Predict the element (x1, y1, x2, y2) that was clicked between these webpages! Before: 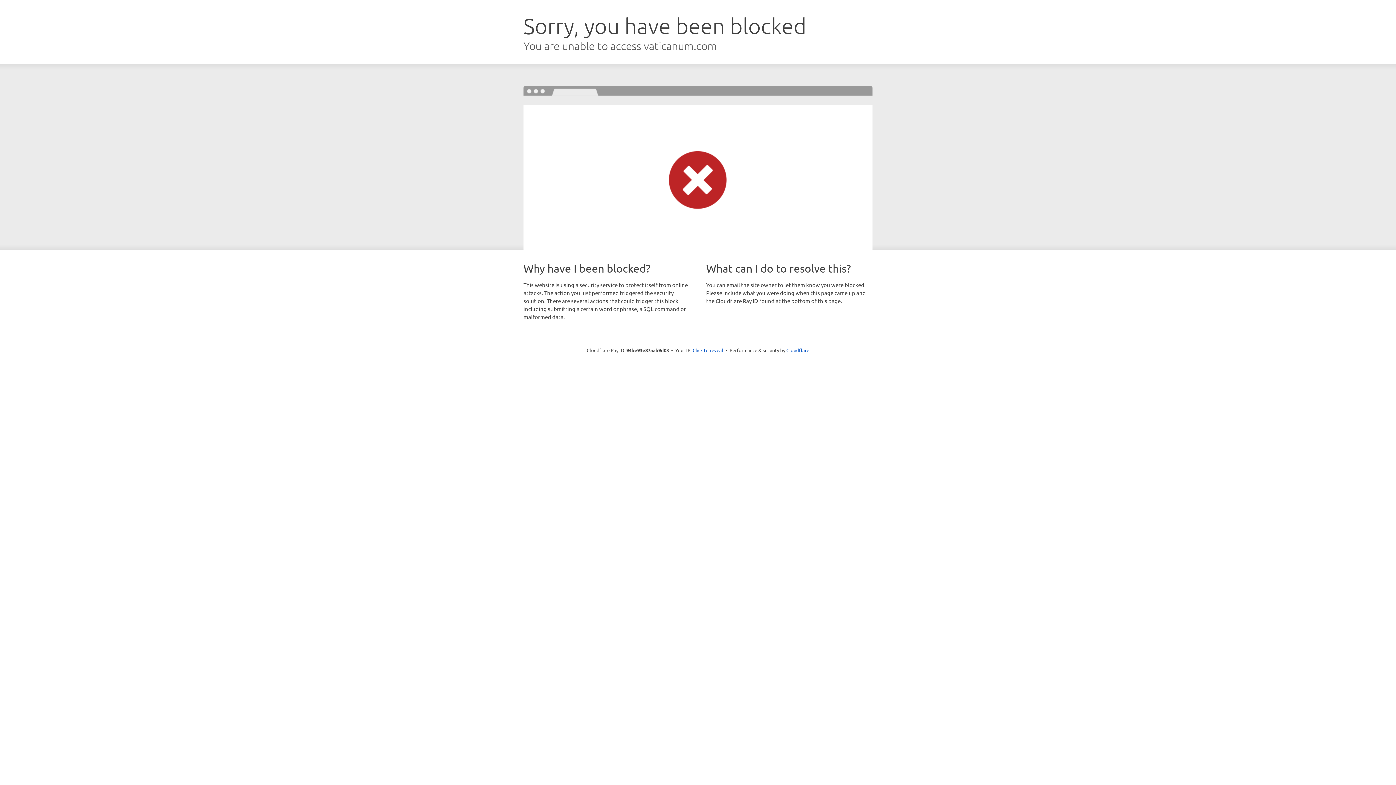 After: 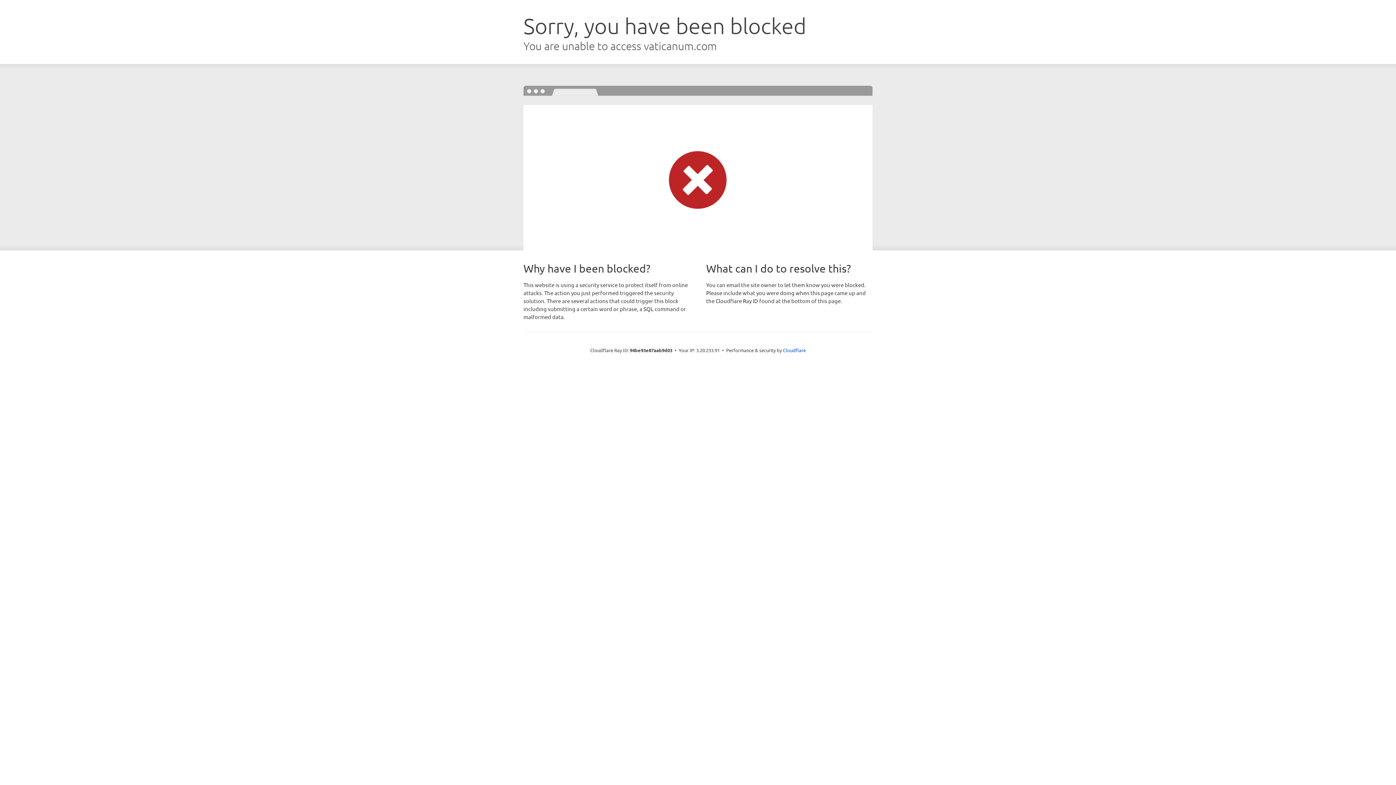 Action: bbox: (692, 346, 723, 353) label: Click to reveal